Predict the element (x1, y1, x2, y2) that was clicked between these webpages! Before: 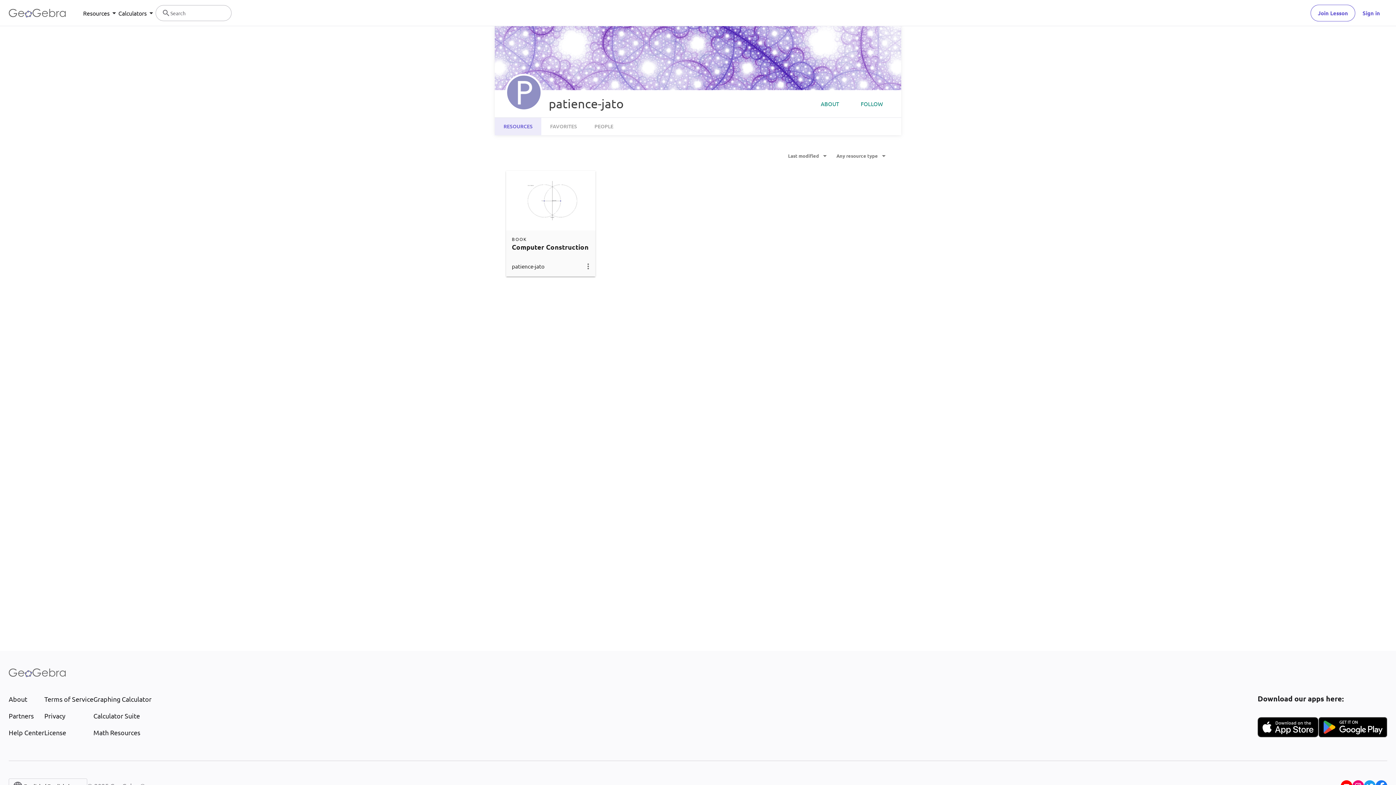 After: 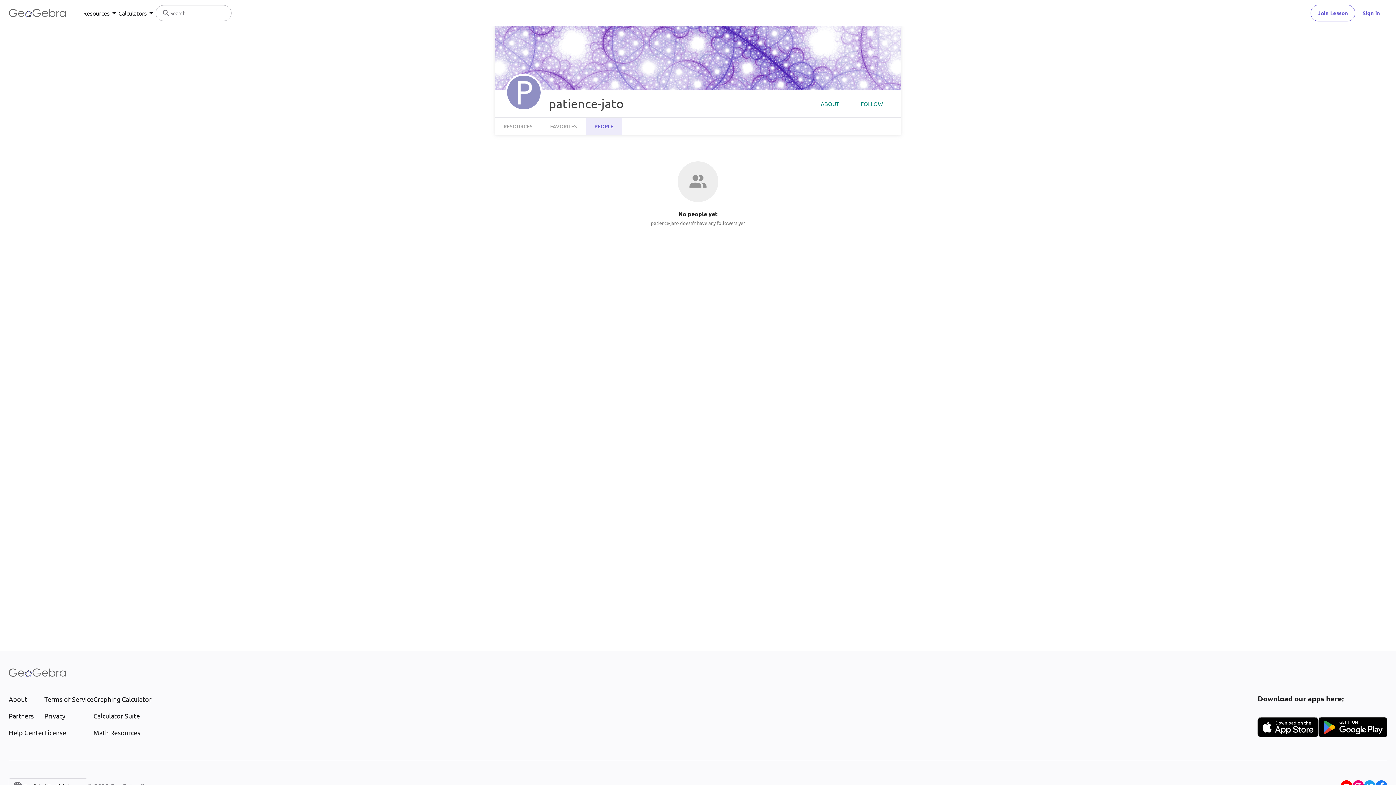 Action: bbox: (585, 117, 622, 135) label: PEOPLE